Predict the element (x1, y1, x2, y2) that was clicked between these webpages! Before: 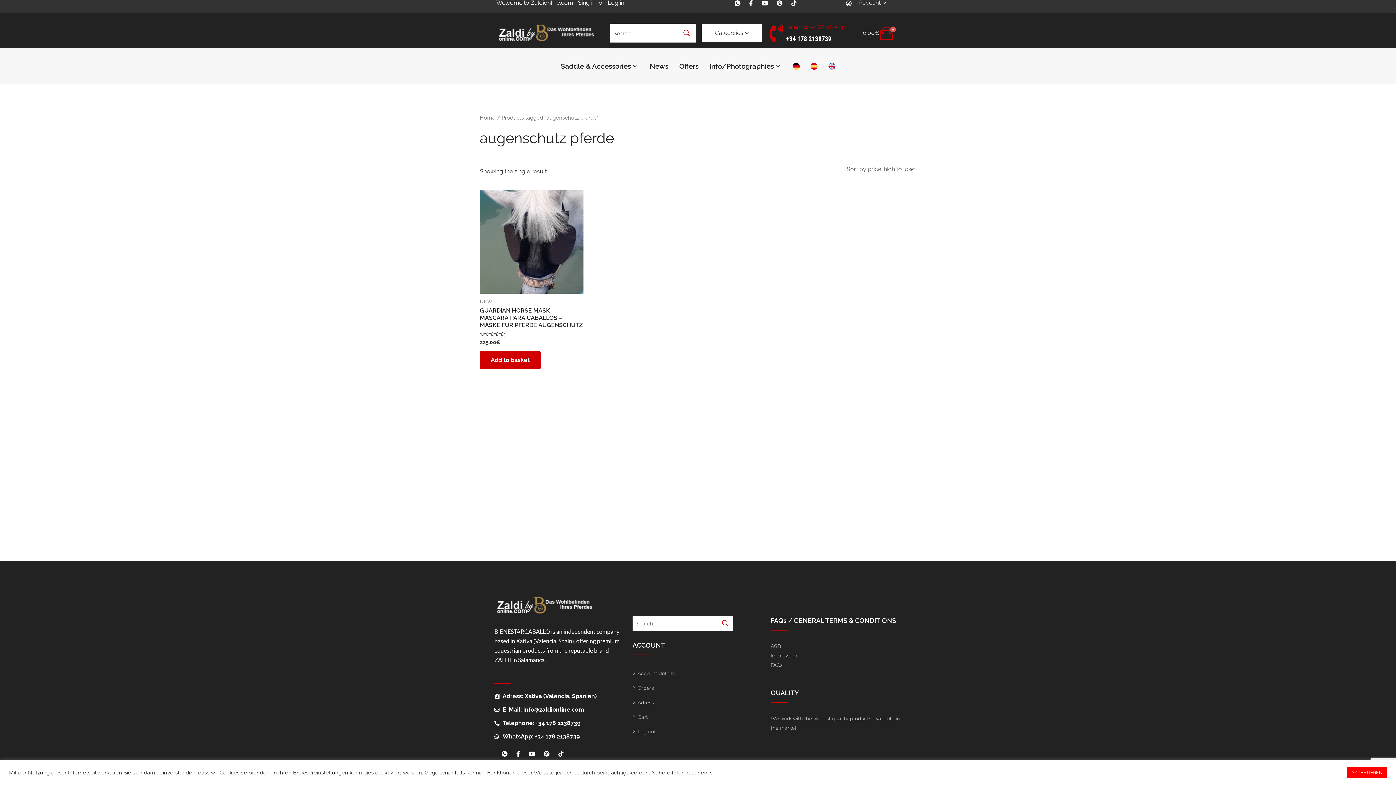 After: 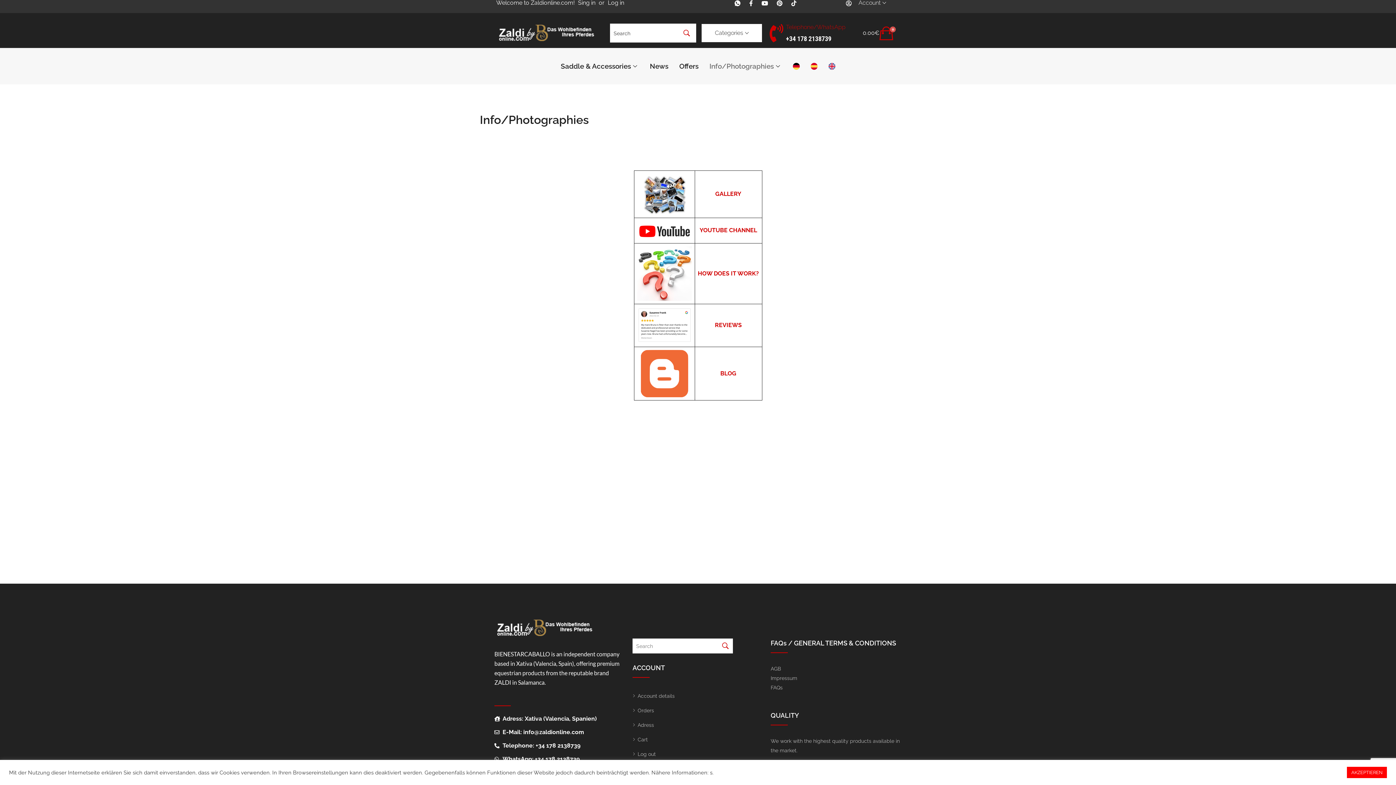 Action: bbox: (704, 51, 787, 80) label: Info/Photographies